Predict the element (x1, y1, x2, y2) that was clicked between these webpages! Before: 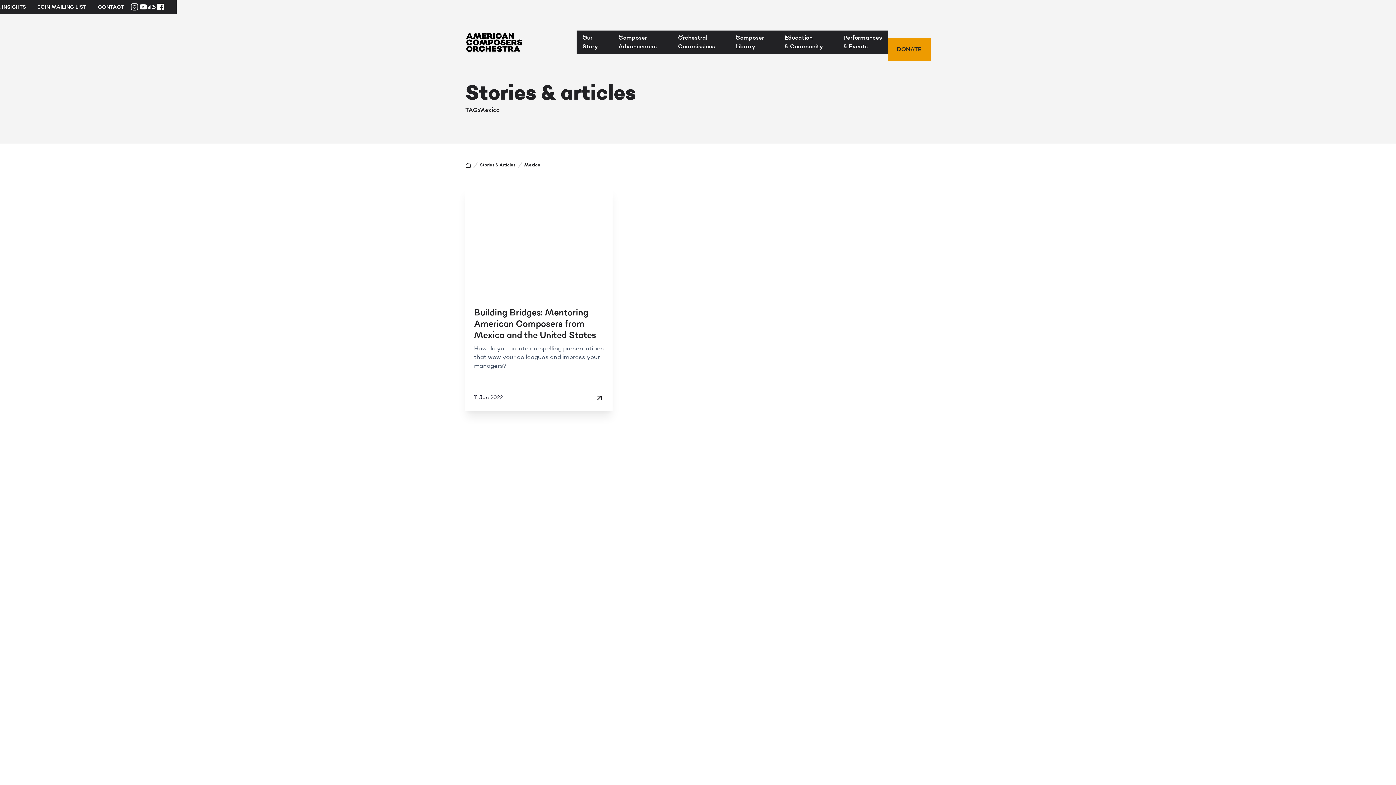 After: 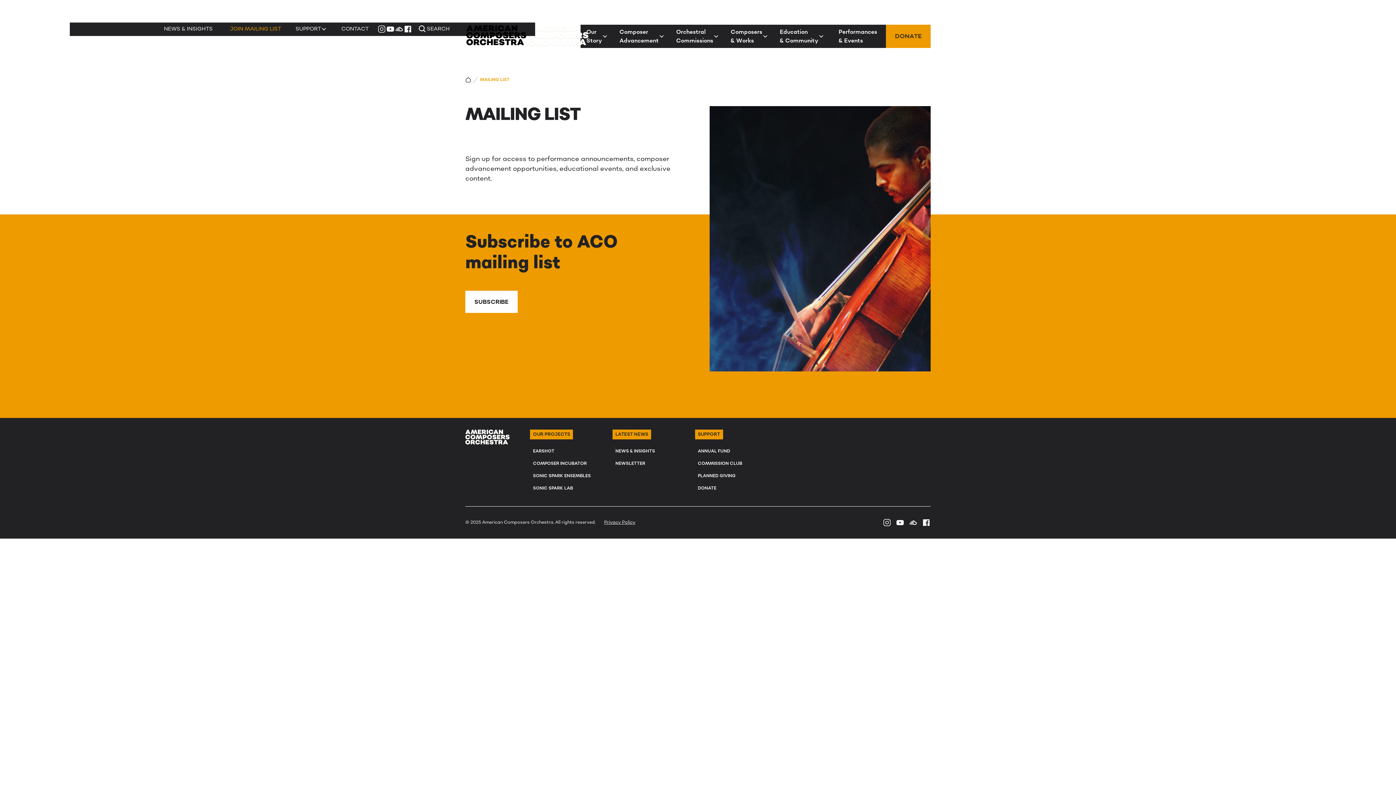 Action: label: JOIN MAILING LIST bbox: (31, 1, 92, 13)